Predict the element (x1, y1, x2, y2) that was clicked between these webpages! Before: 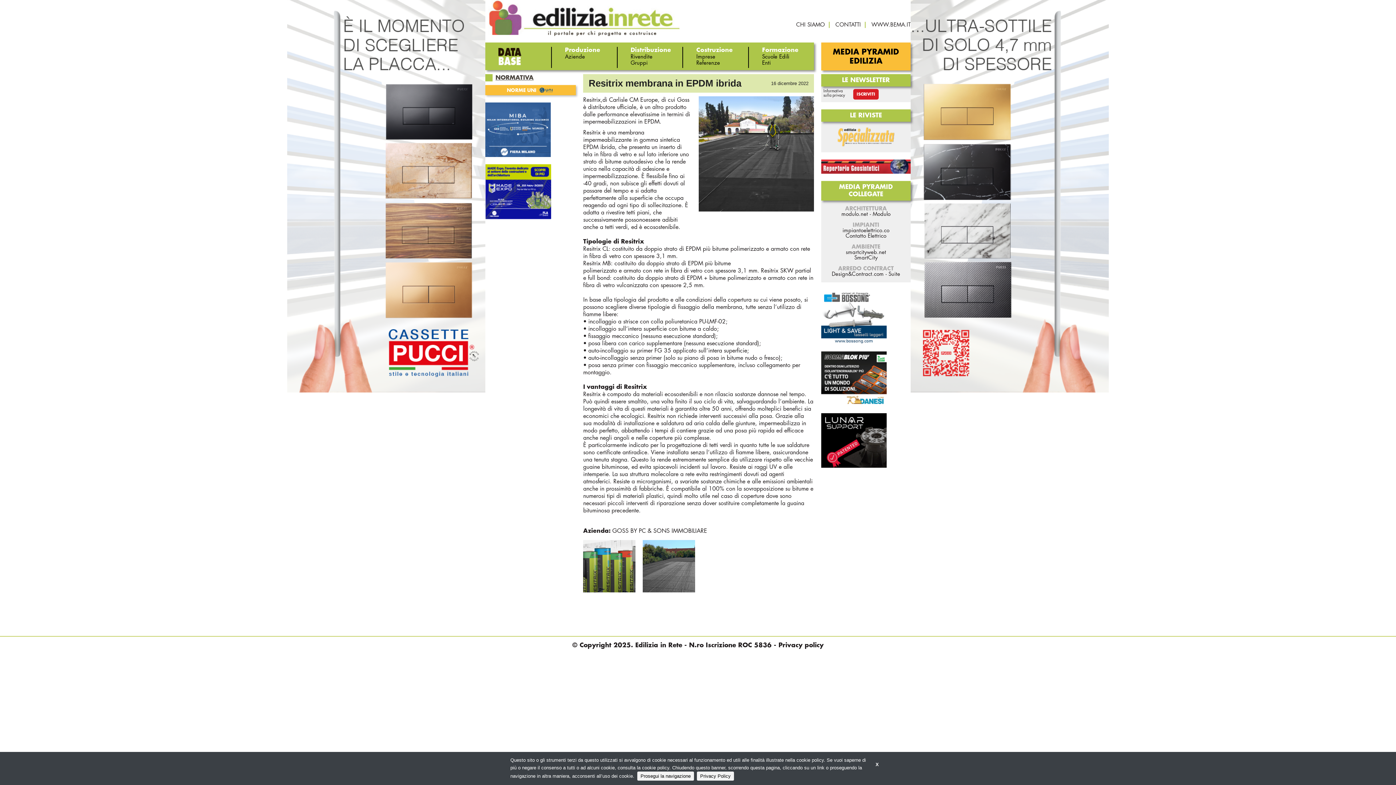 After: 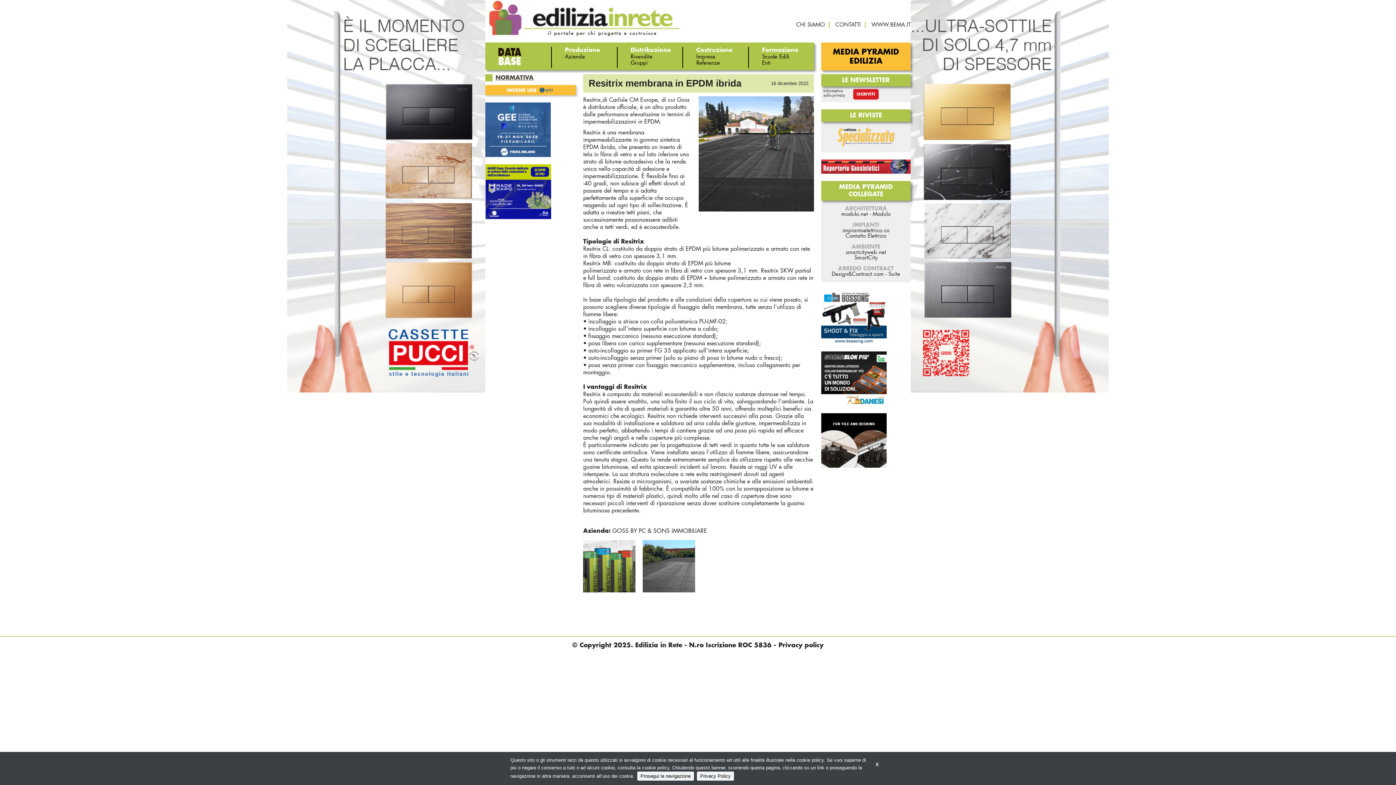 Action: bbox: (821, 313, 886, 319)